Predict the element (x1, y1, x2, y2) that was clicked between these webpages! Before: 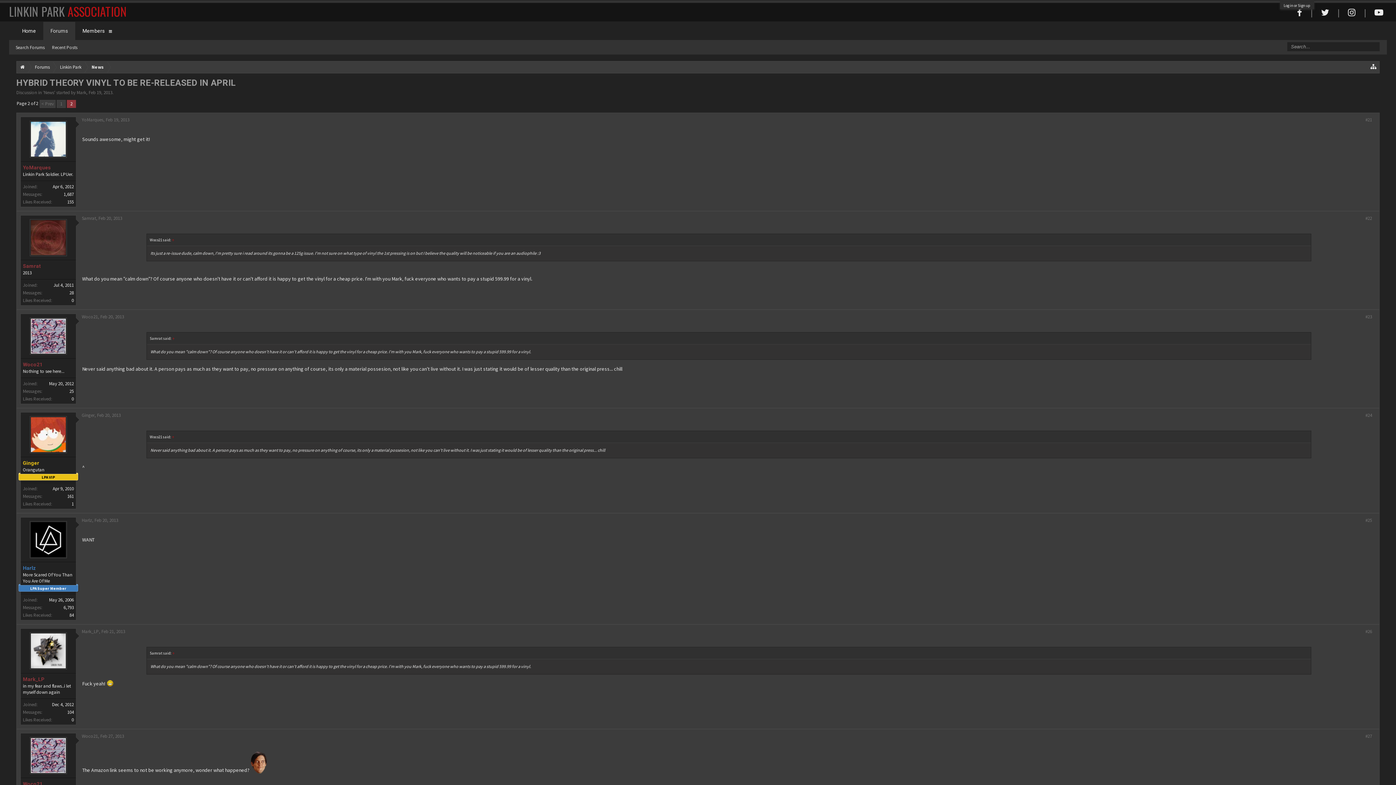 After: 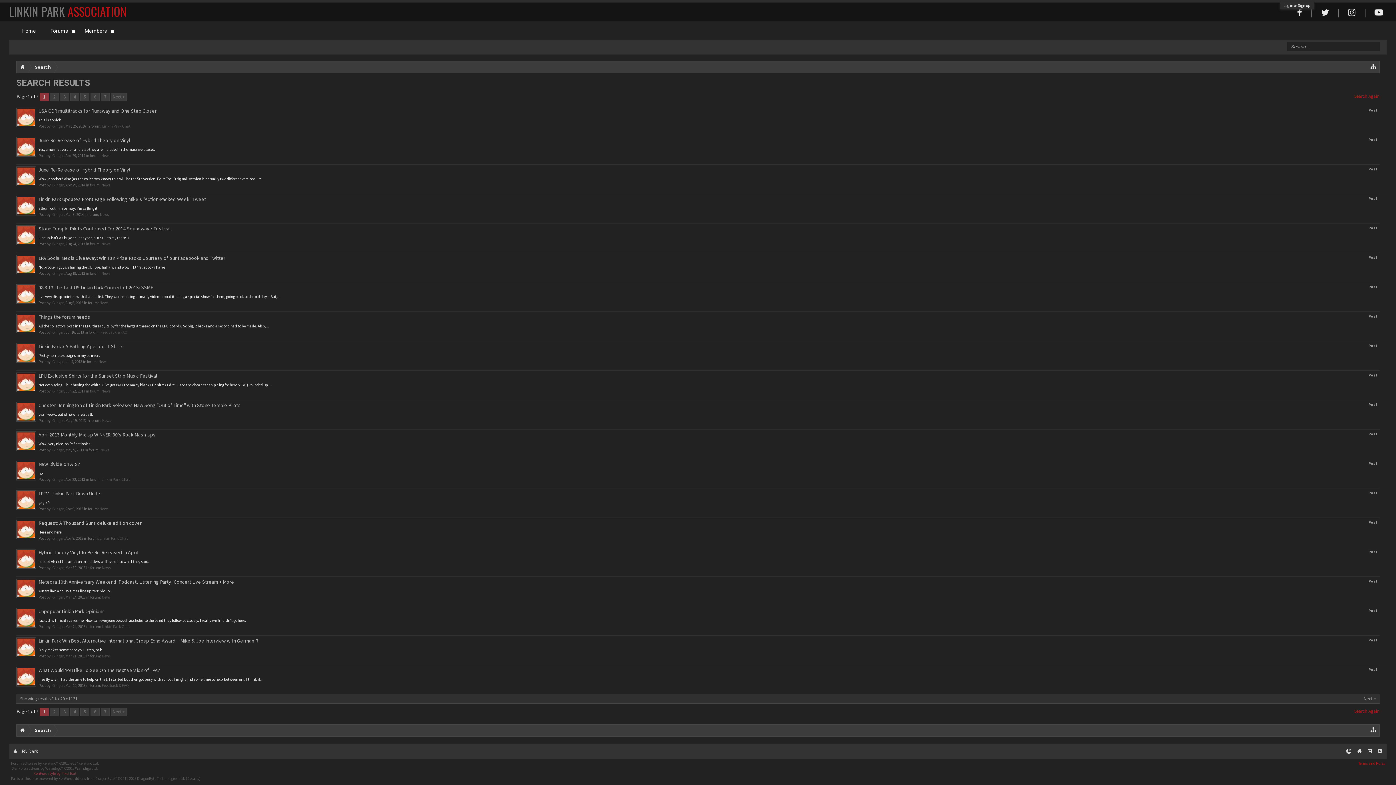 Action: label: 161 bbox: (67, 493, 73, 499)